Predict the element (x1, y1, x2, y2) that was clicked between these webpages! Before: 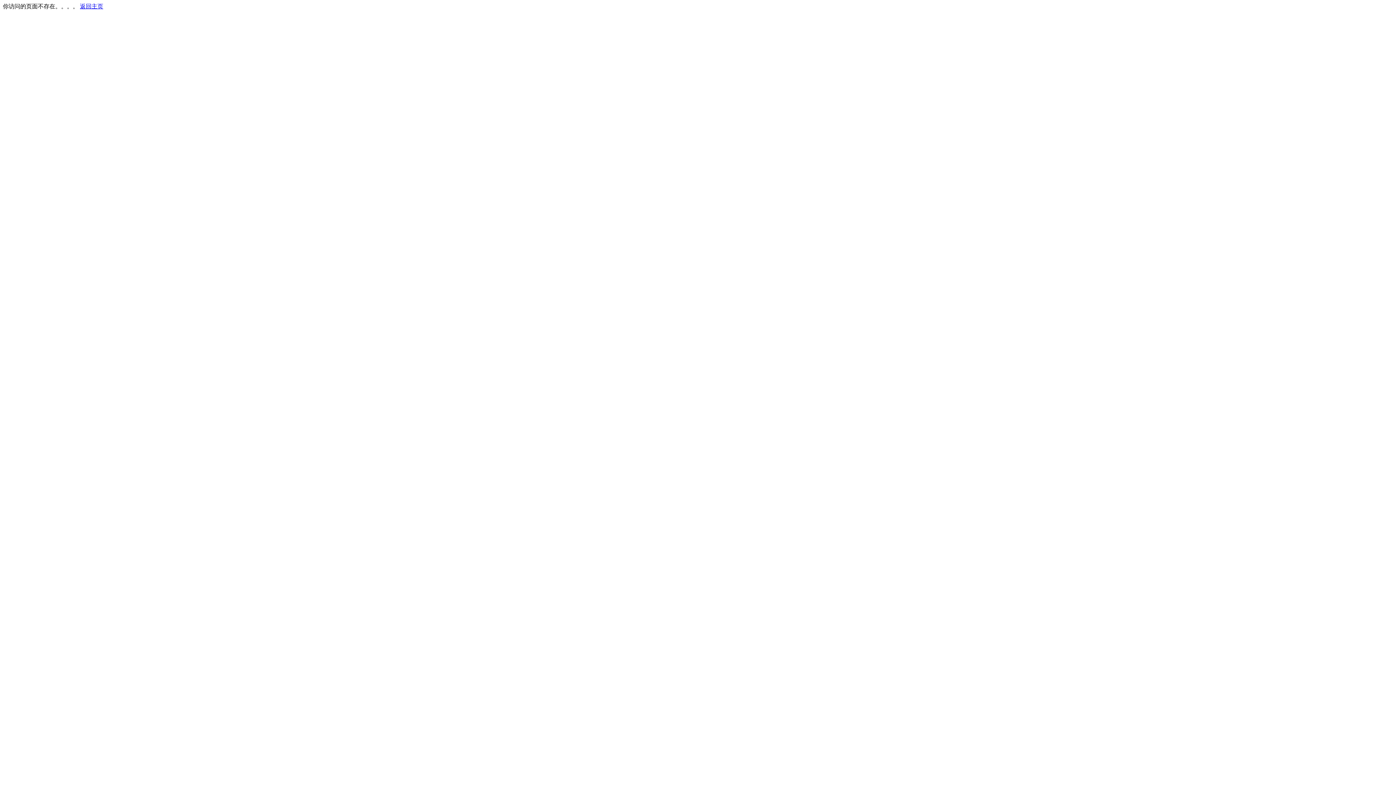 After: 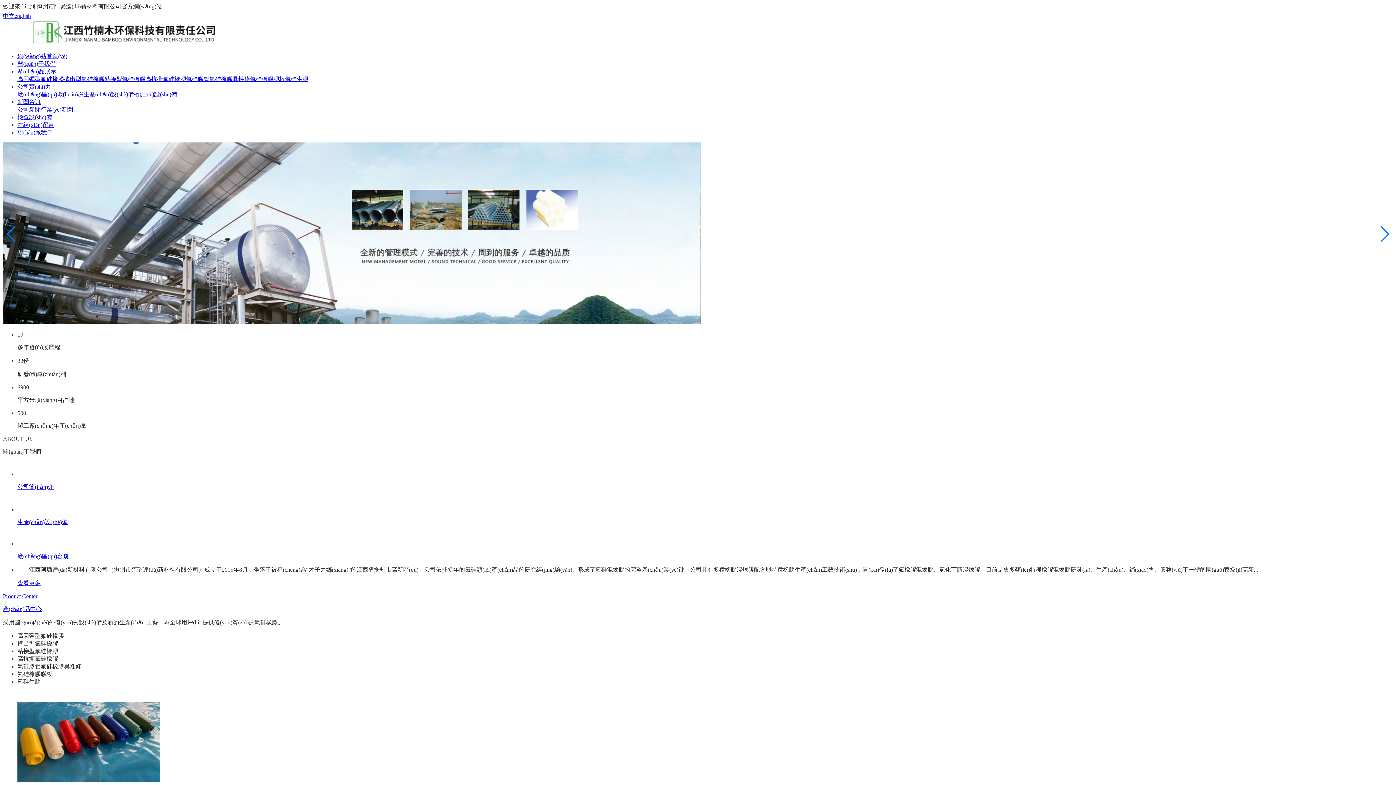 Action: bbox: (80, 3, 103, 9) label: 返回主页